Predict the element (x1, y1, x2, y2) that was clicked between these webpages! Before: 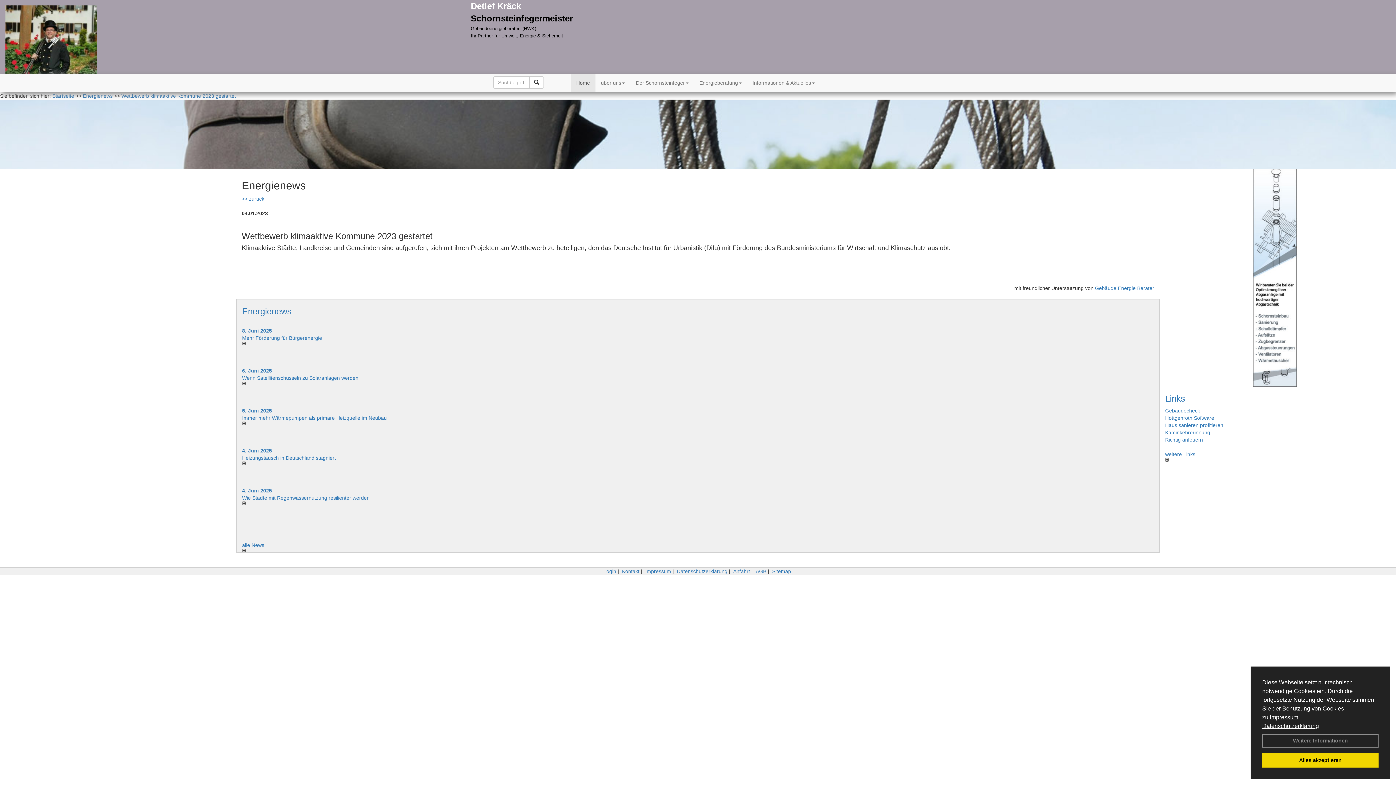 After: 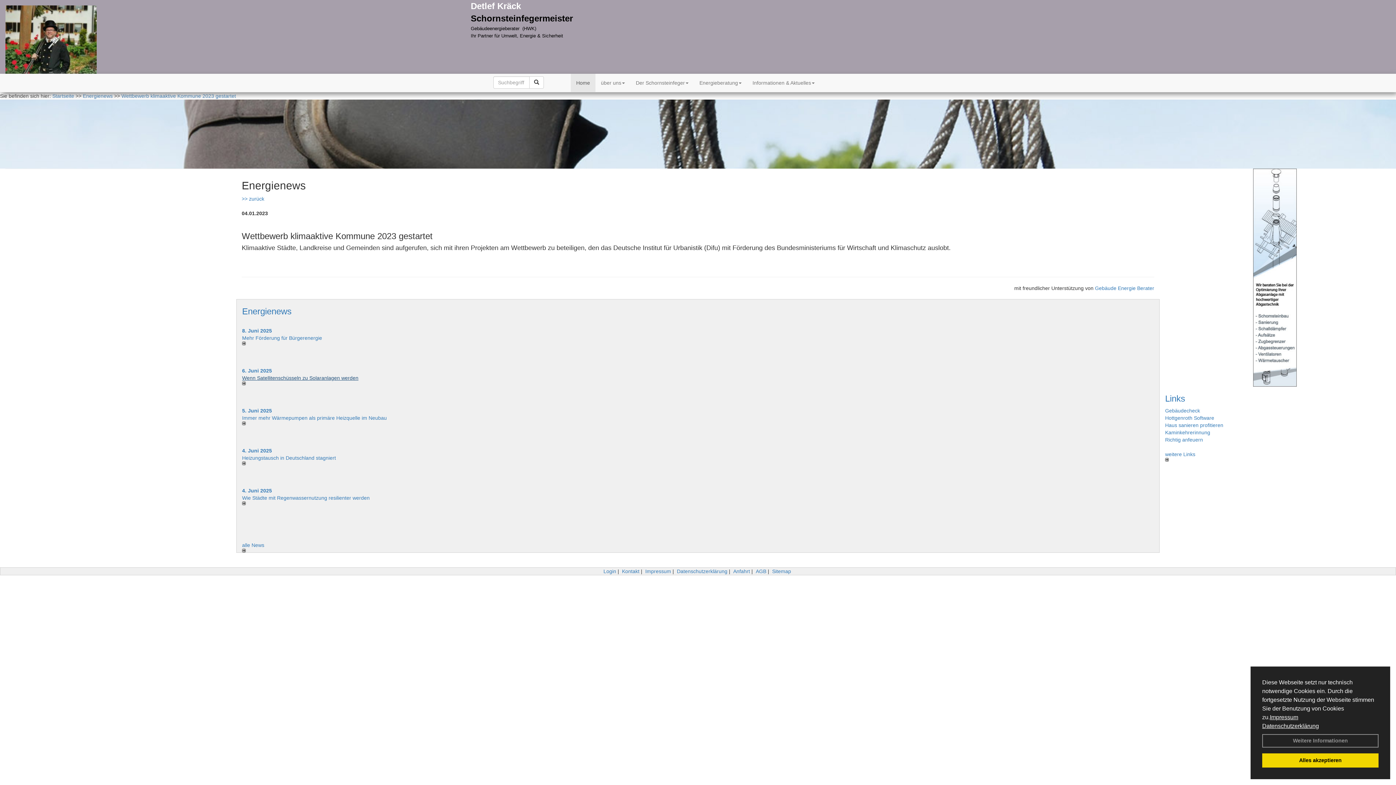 Action: label: Wenn Satellitenschüsseln zu Solaranlagen werden bbox: (242, 375, 358, 381)